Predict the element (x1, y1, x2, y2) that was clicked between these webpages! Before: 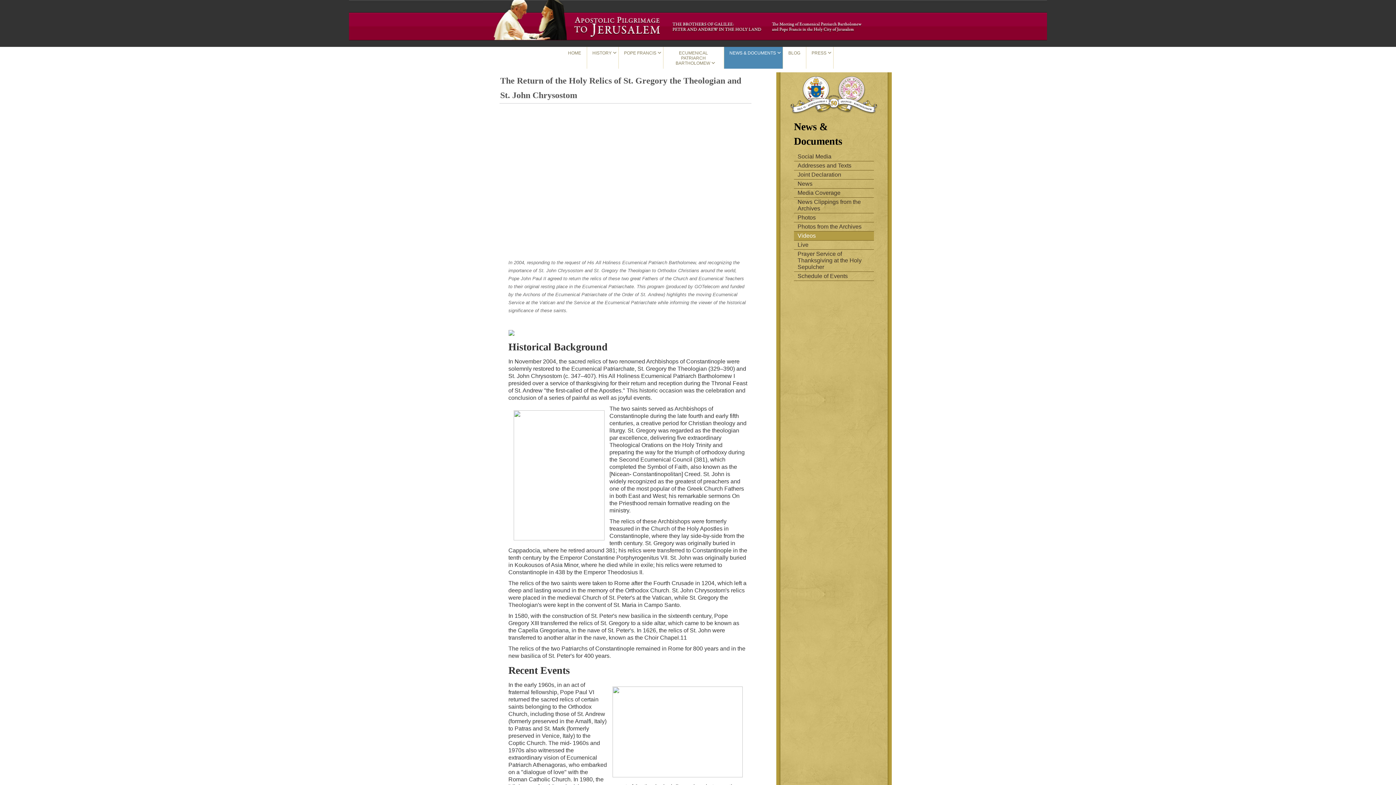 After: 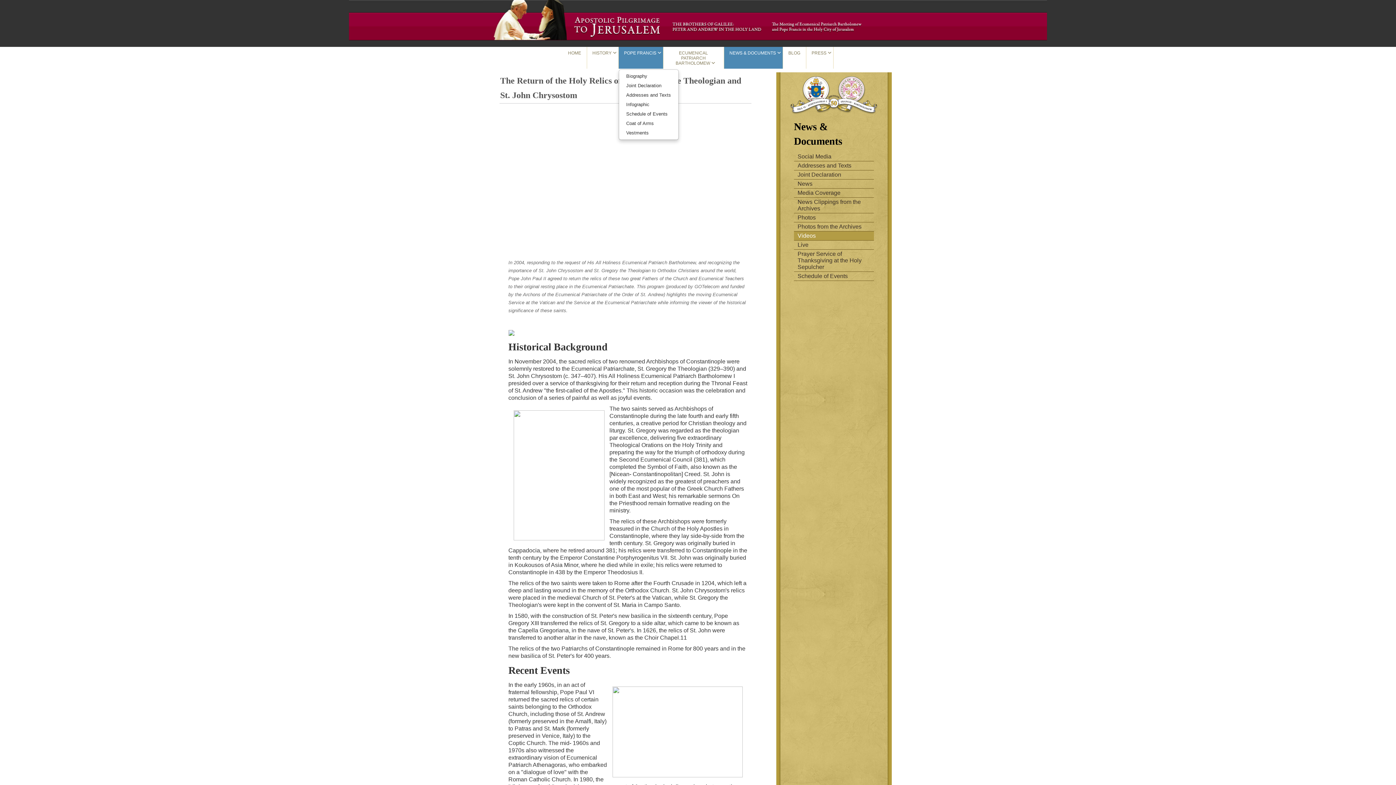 Action: label: POPE FRANCIS  bbox: (618, 46, 663, 68)